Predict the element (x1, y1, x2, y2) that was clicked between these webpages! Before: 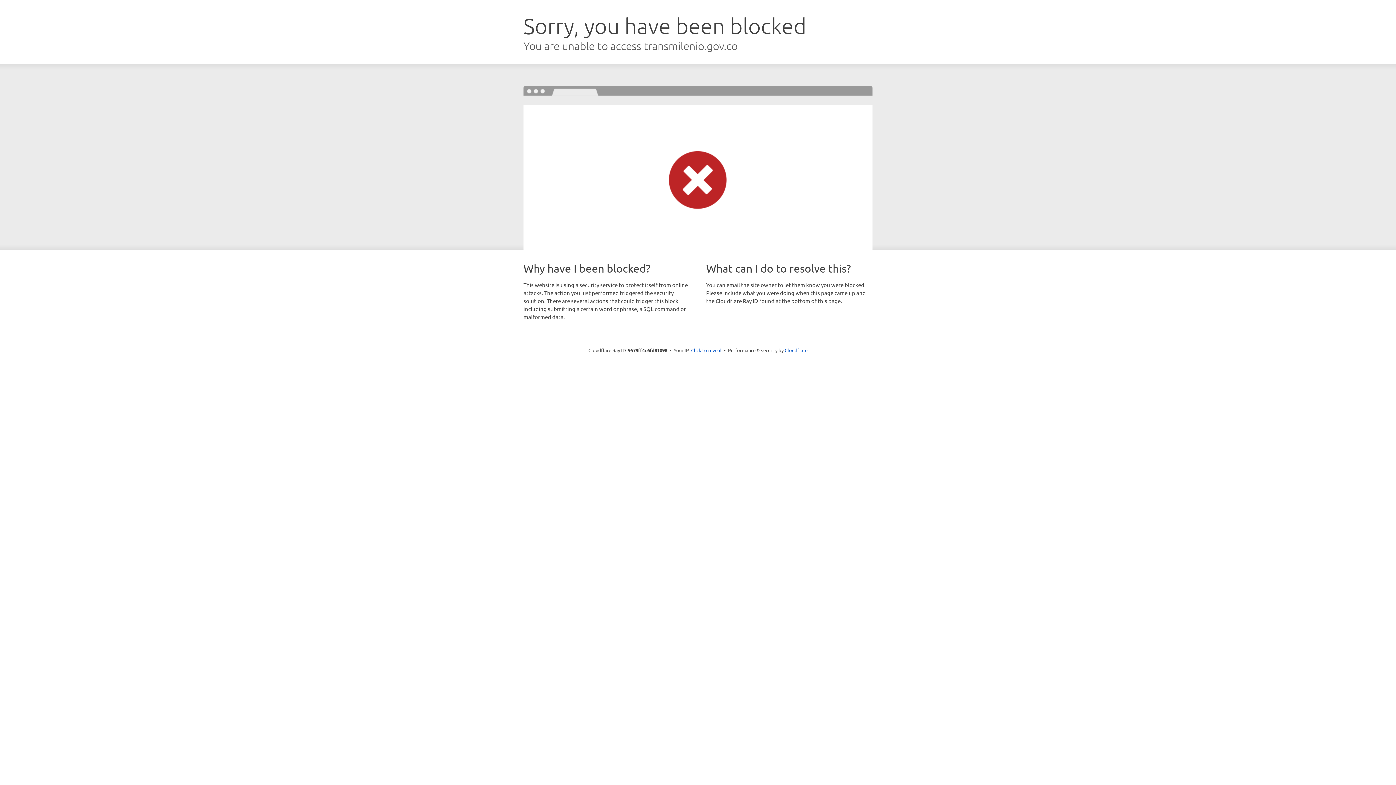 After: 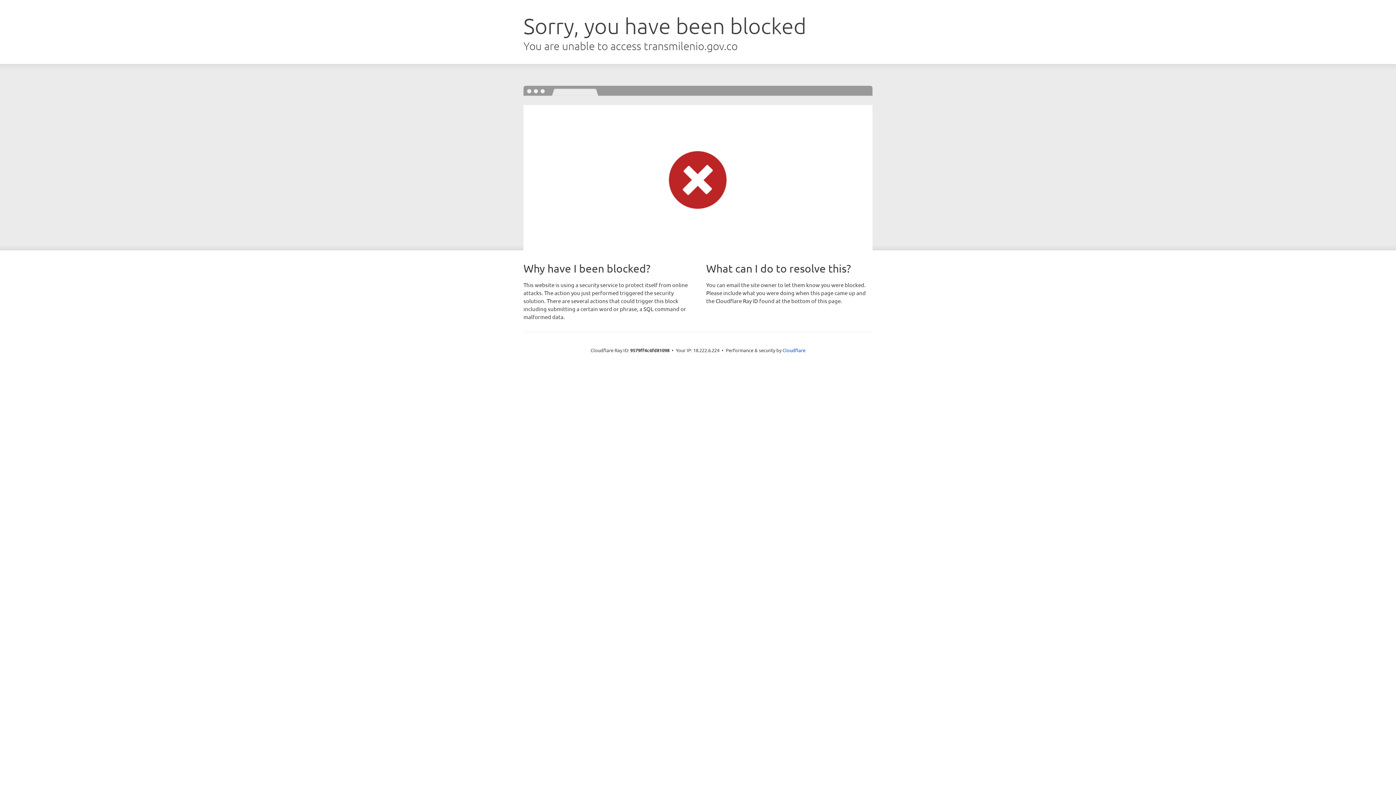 Action: bbox: (691, 346, 721, 353) label: Click to reveal